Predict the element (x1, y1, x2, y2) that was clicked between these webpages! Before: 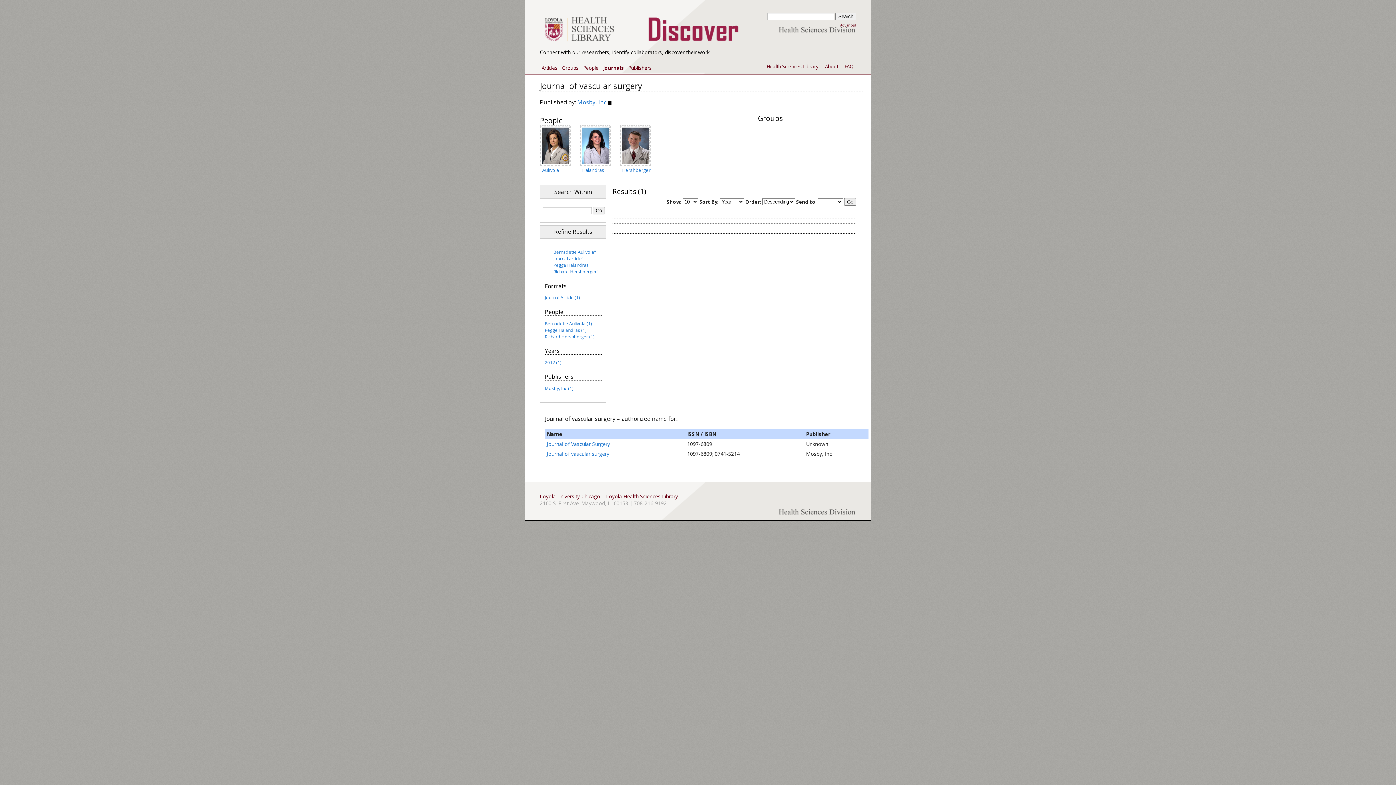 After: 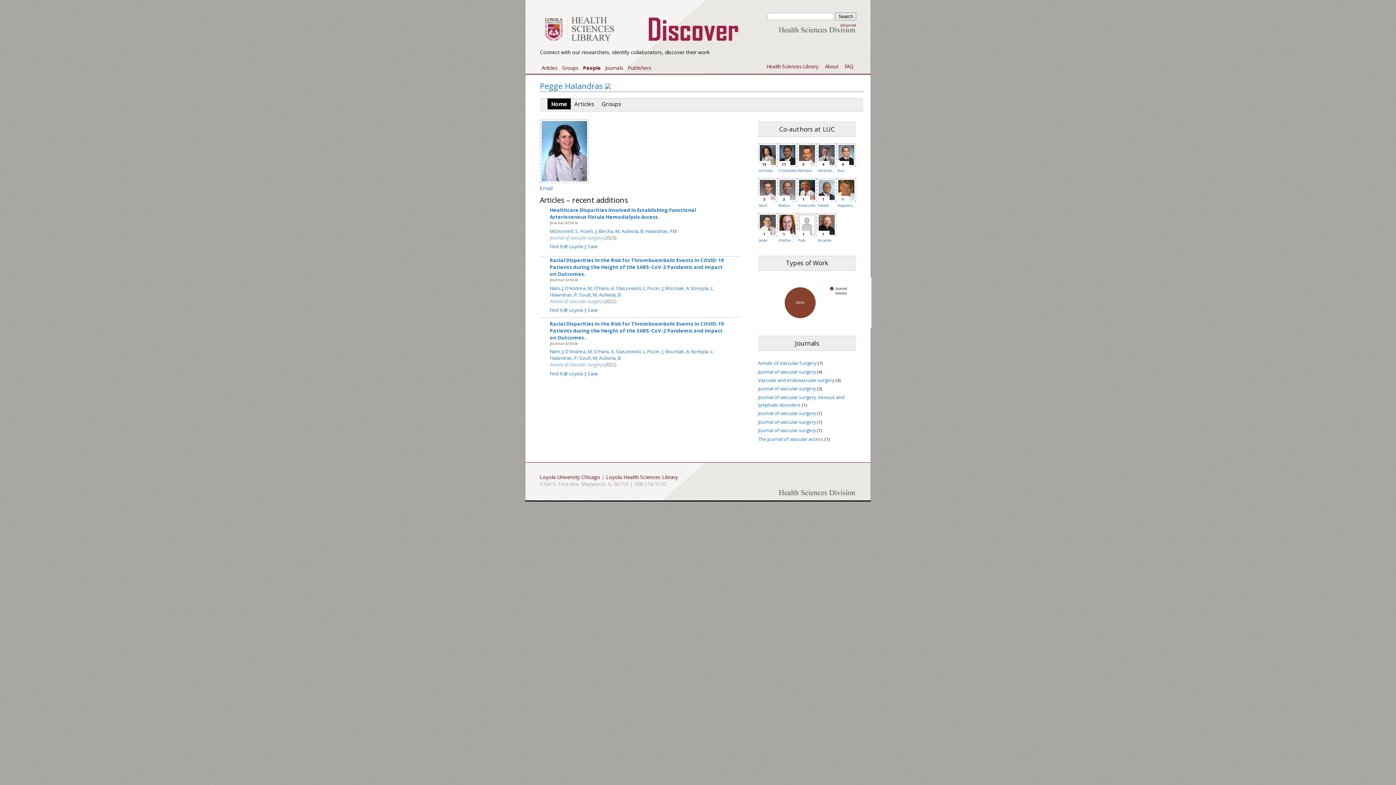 Action: bbox: (580, 160, 611, 167)